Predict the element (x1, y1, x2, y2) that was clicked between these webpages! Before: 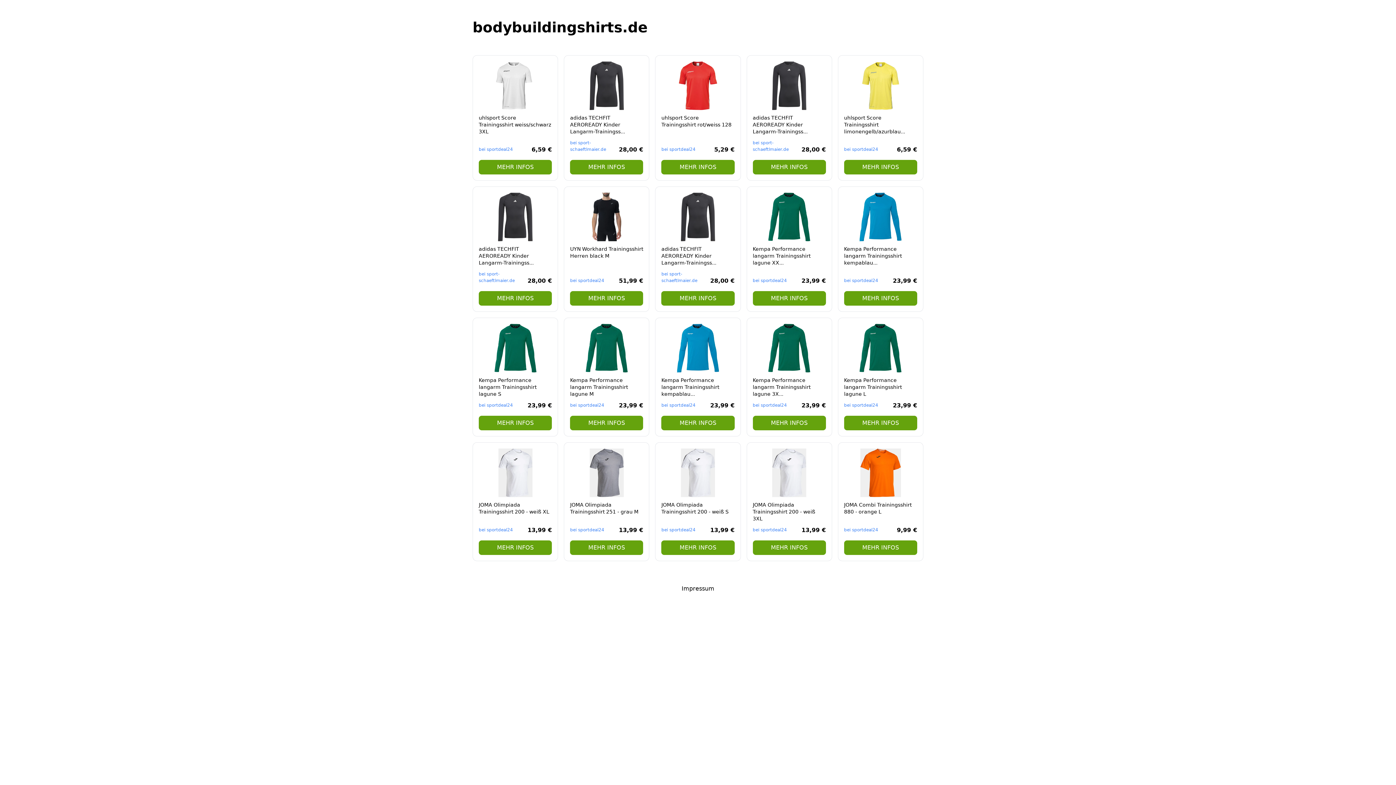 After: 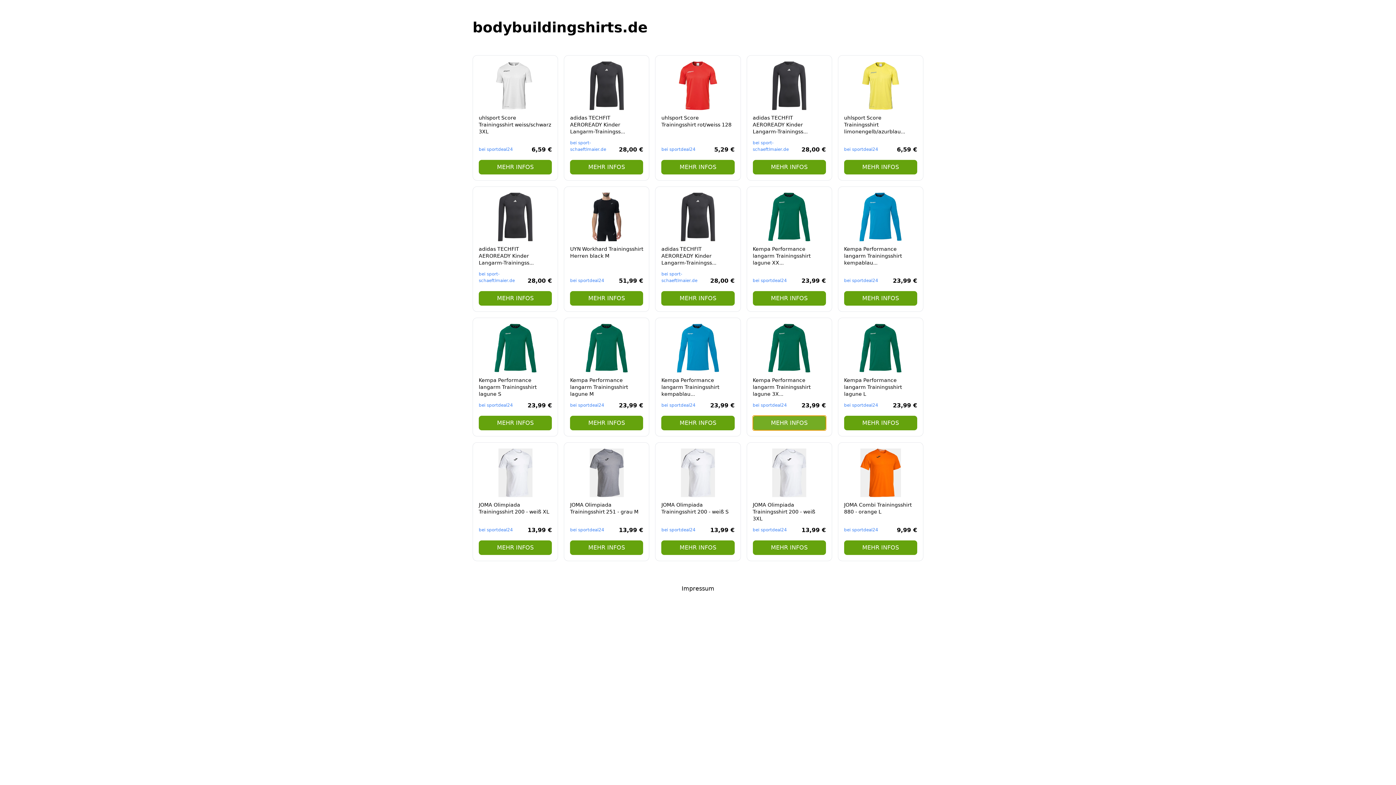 Action: label: MEHR INFOS bbox: (752, 416, 826, 430)